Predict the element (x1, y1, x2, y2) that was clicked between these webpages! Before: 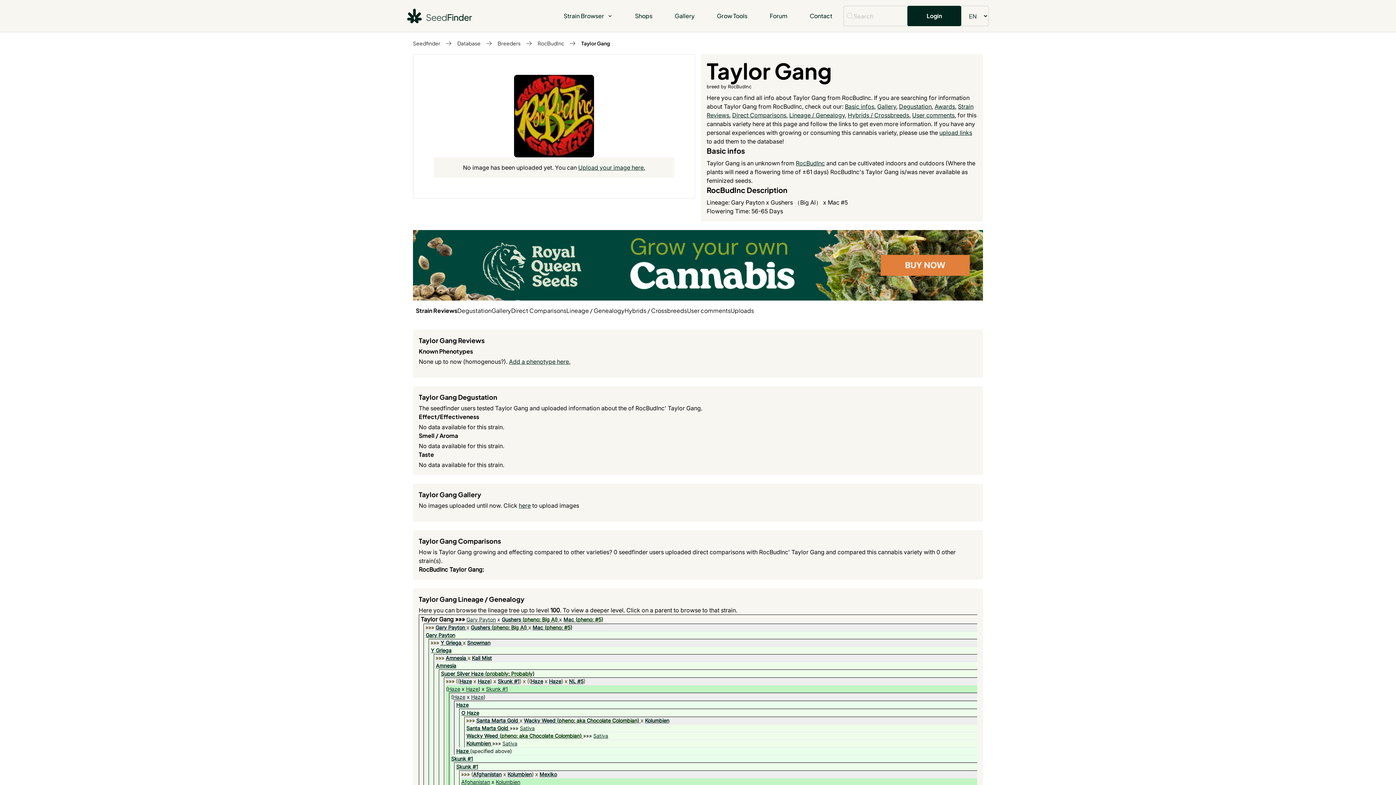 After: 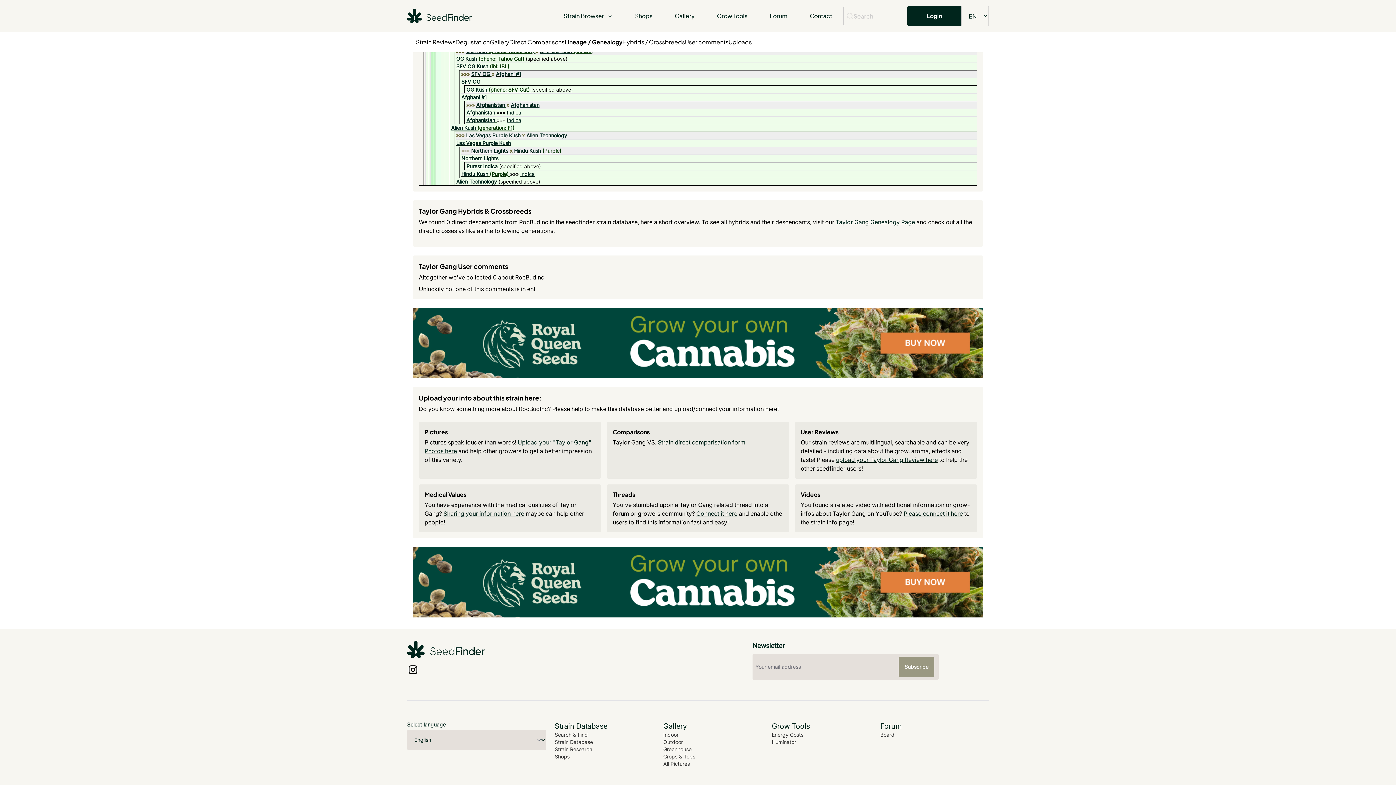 Action: bbox: (730, 306, 754, 315) label: Uploads